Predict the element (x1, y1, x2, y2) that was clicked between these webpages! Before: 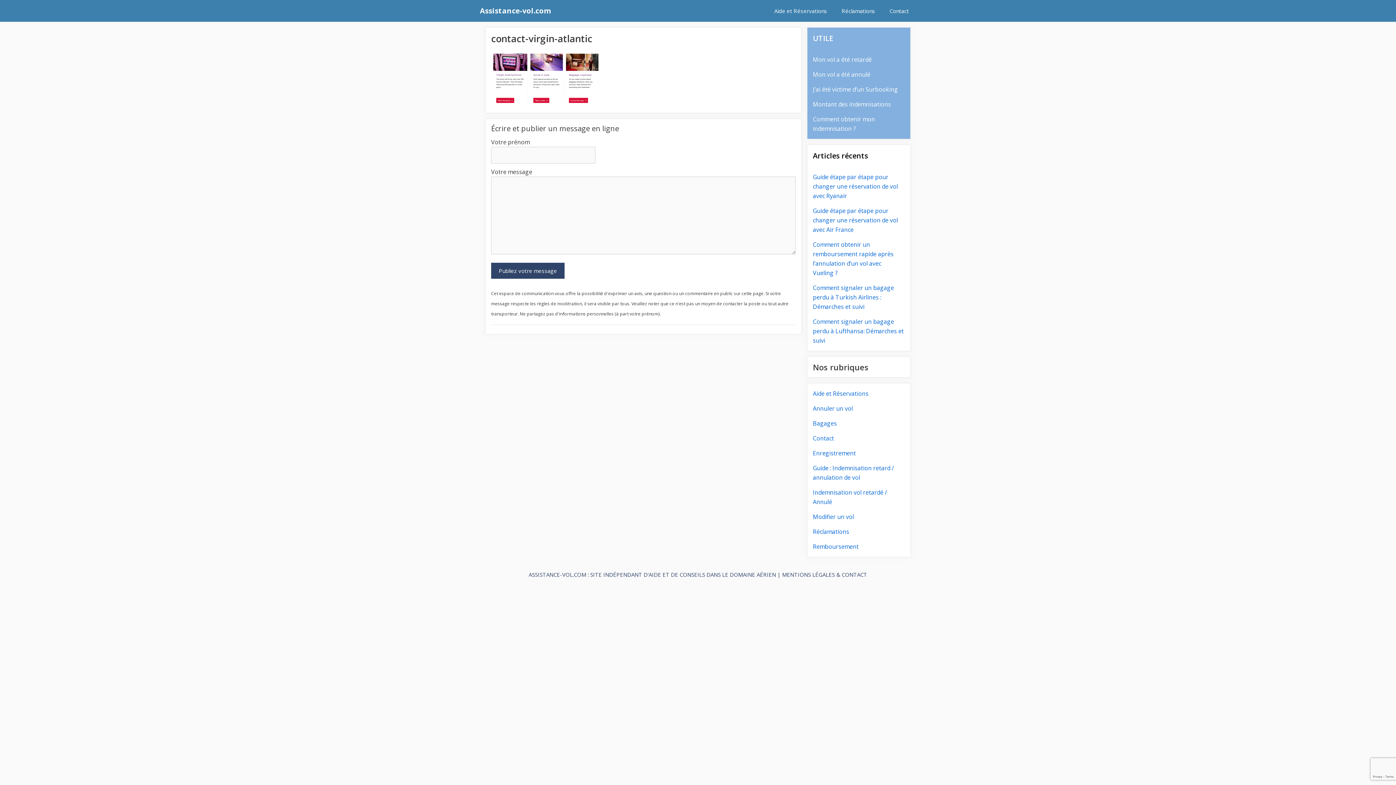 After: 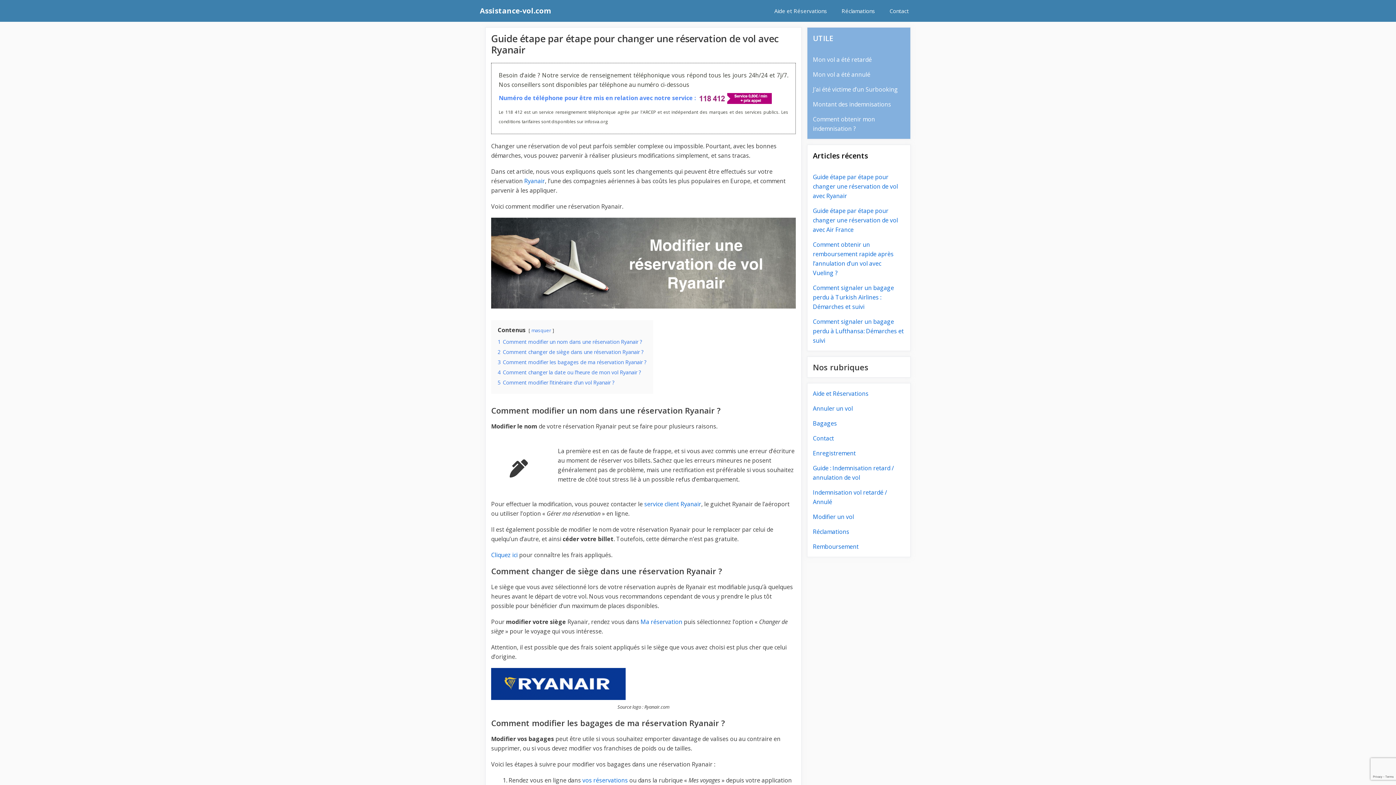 Action: bbox: (813, 173, 898, 200) label: Guide étape par étape pour changer une réservation de vol avec Ryanair